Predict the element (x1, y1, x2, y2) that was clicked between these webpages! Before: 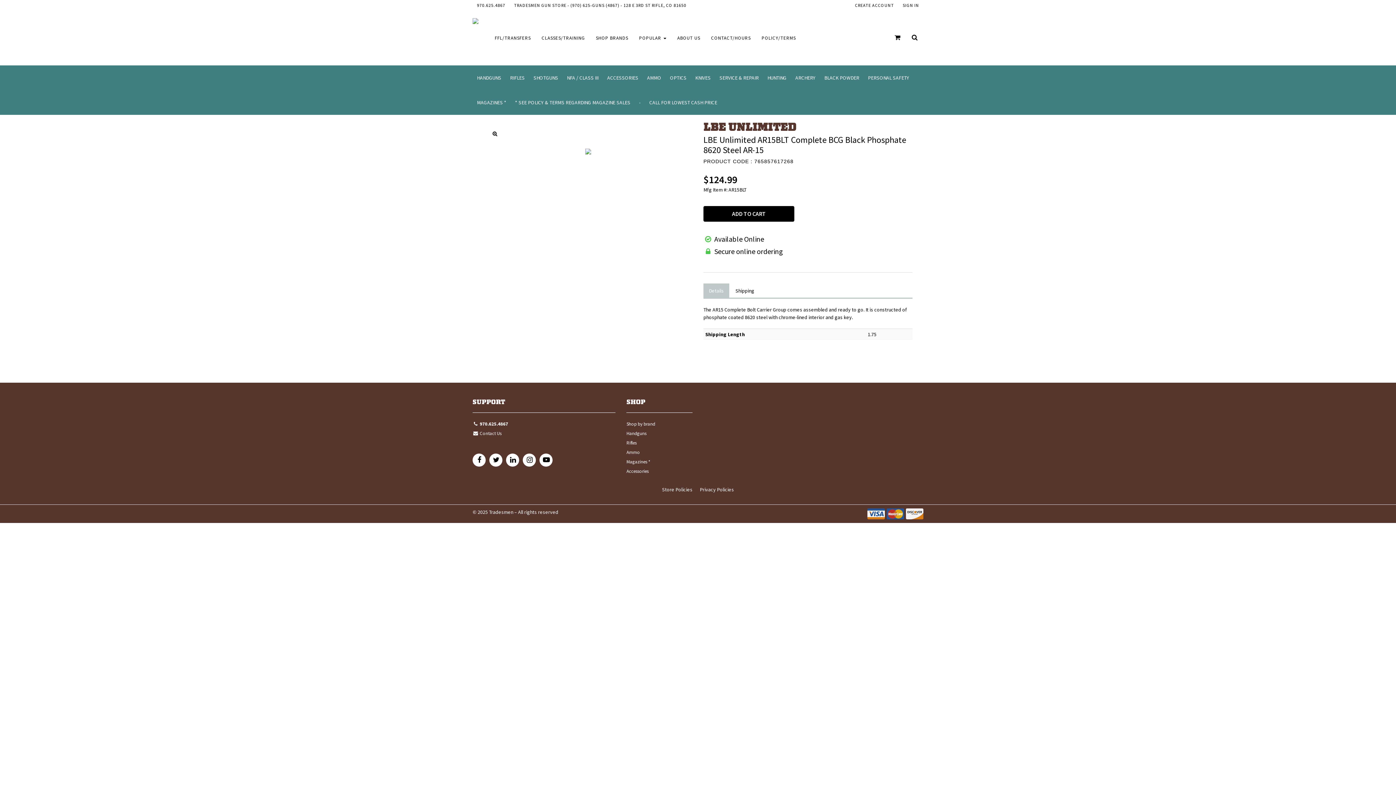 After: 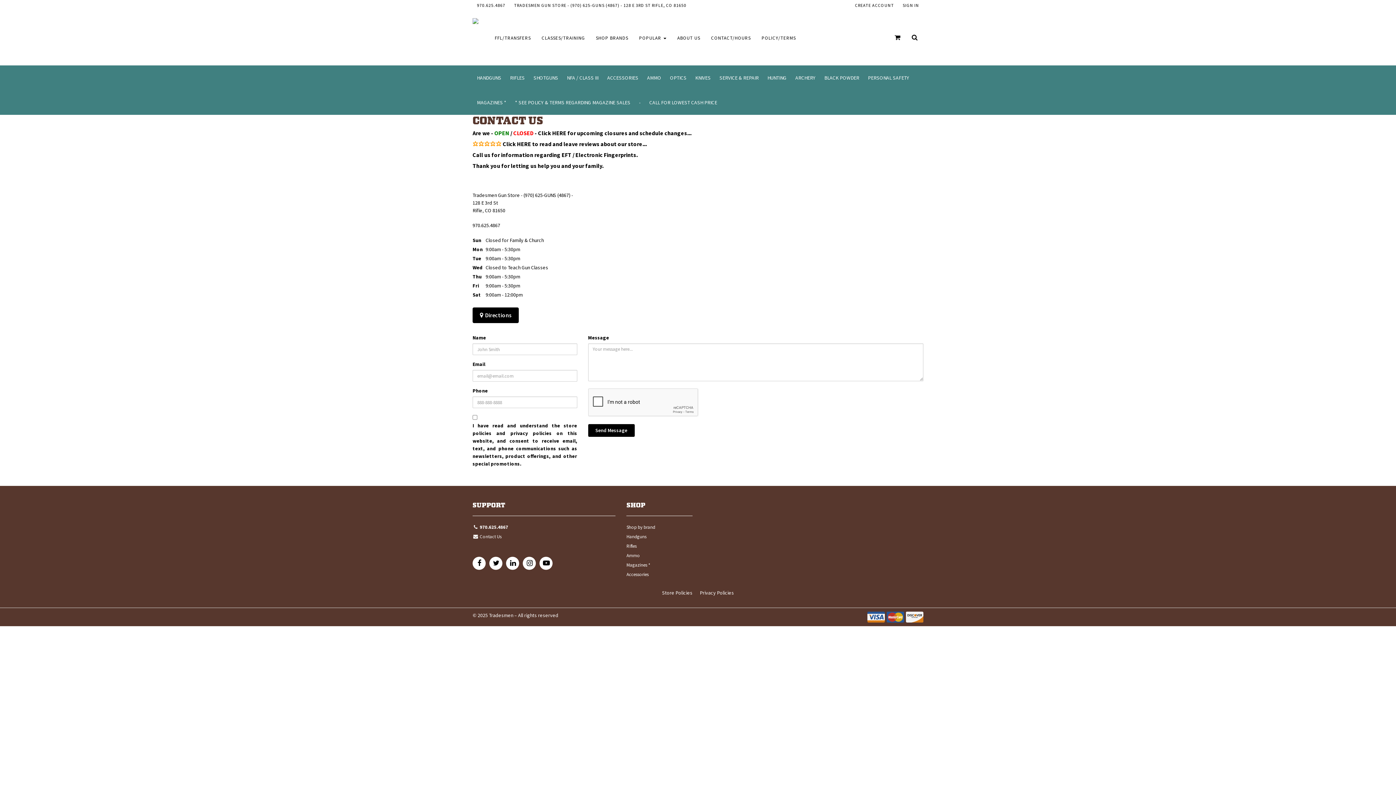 Action: label:  Contact Us bbox: (472, 429, 615, 439)